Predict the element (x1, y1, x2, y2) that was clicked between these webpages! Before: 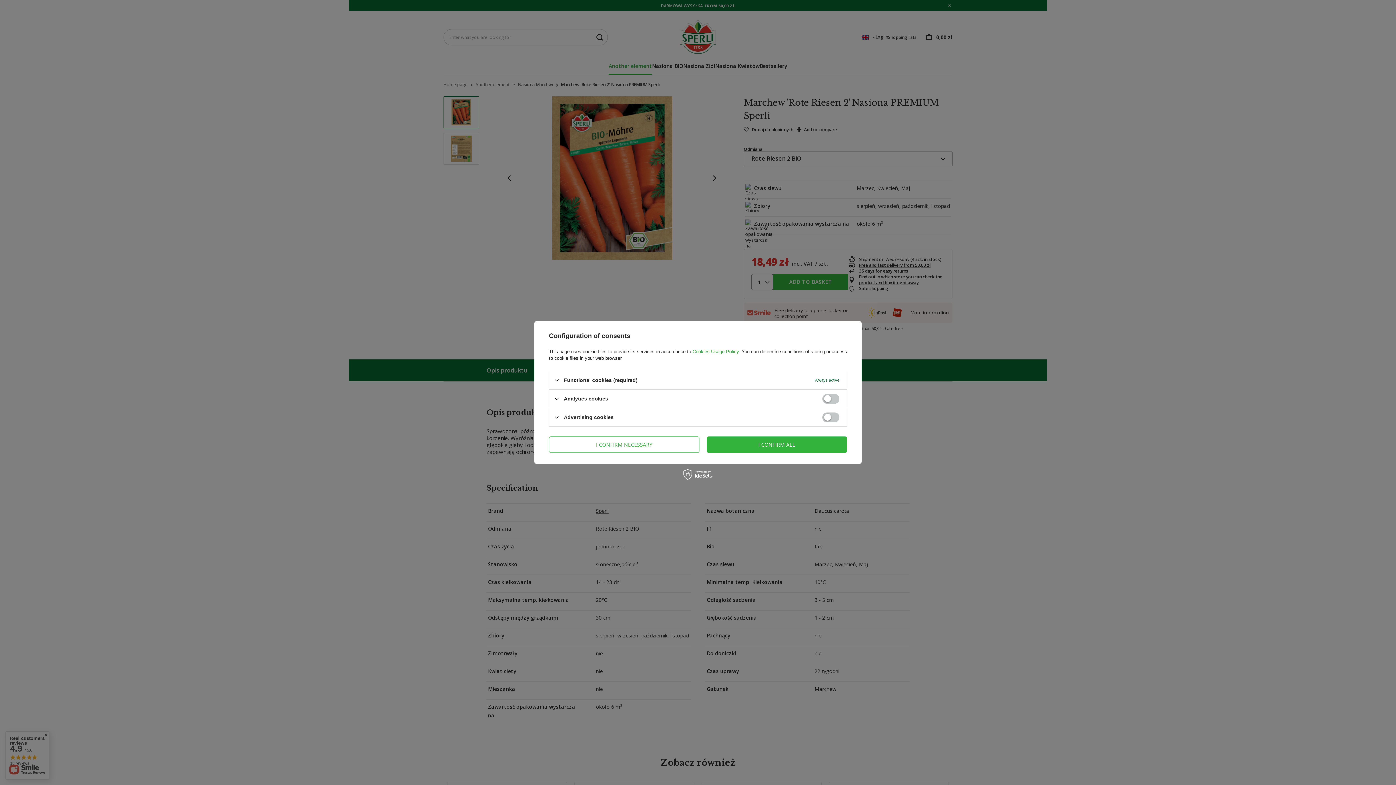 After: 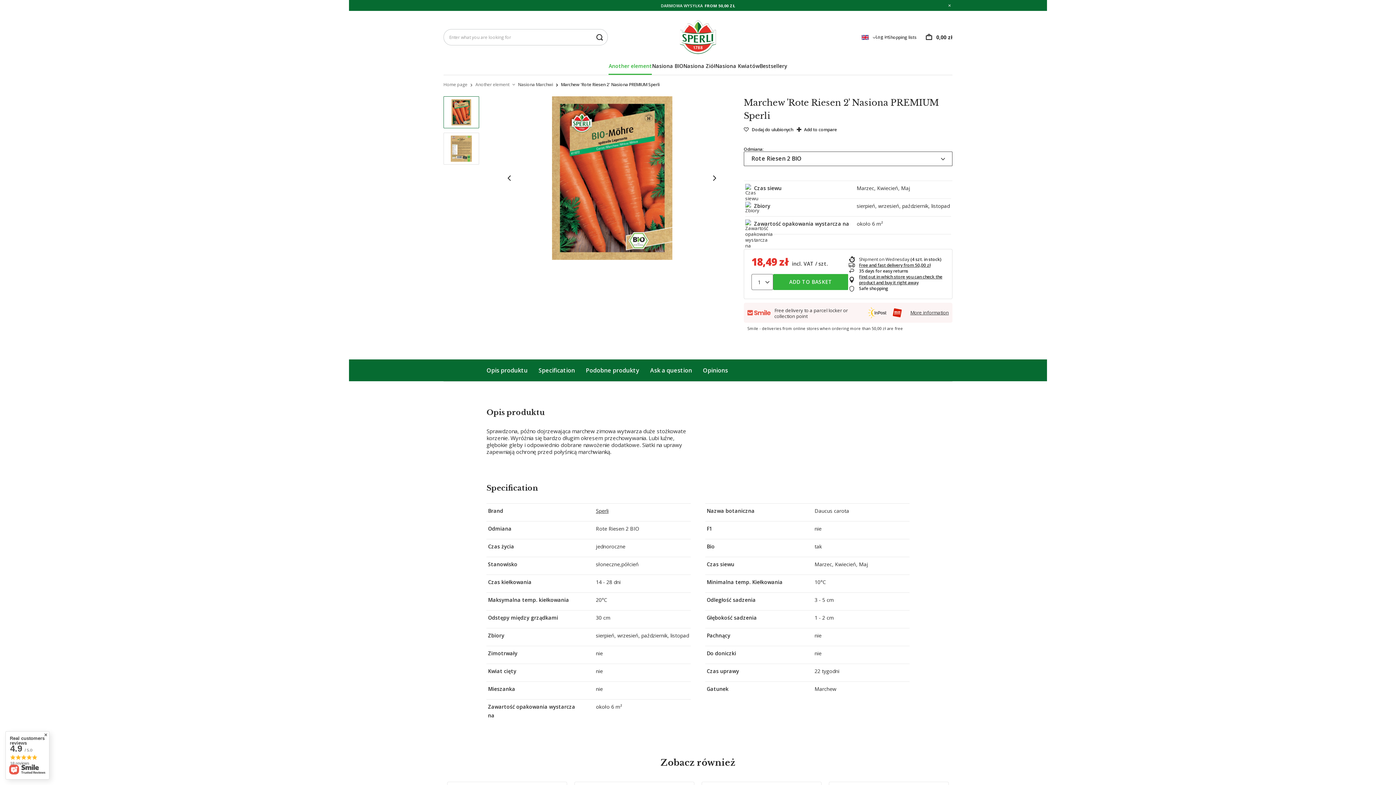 Action: bbox: (706, 436, 847, 453) label: I CONFIRM ALL